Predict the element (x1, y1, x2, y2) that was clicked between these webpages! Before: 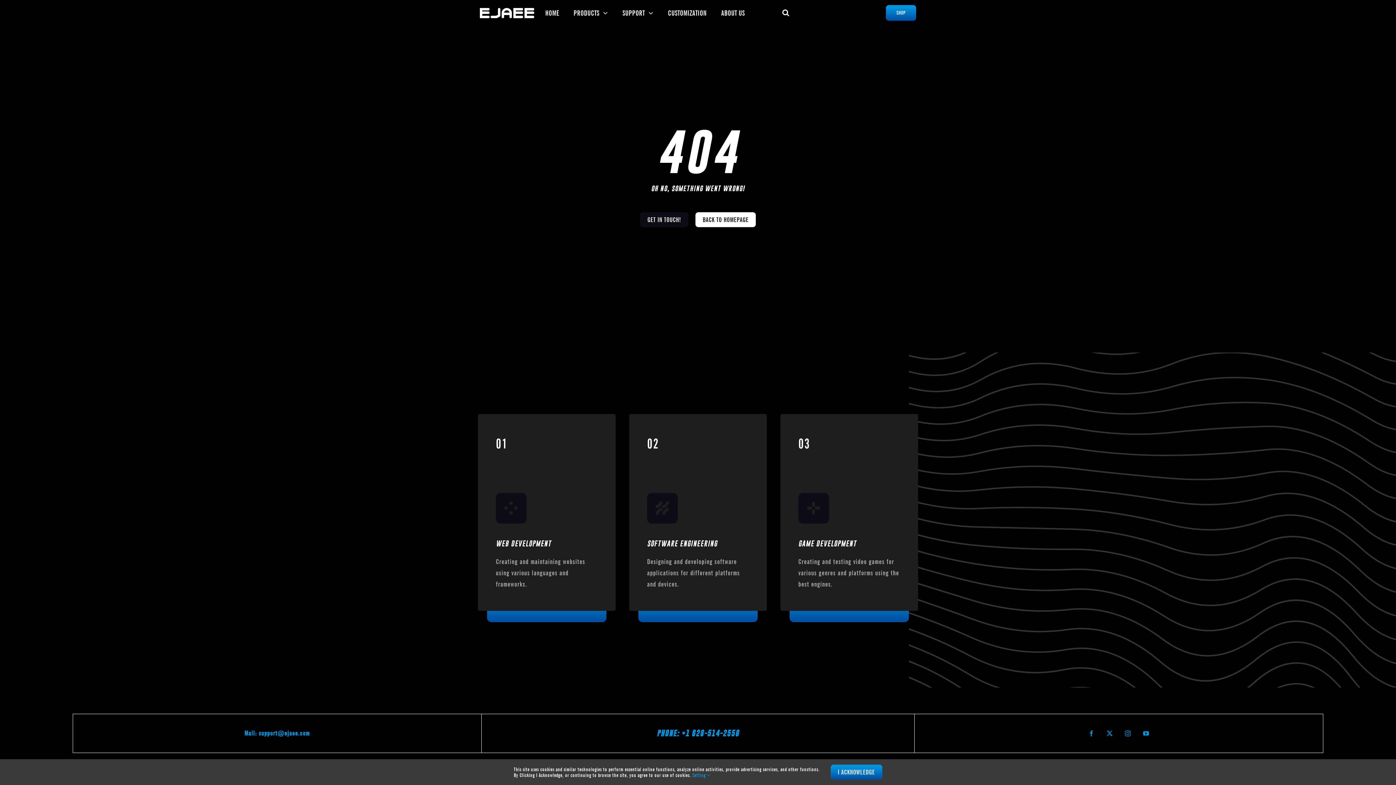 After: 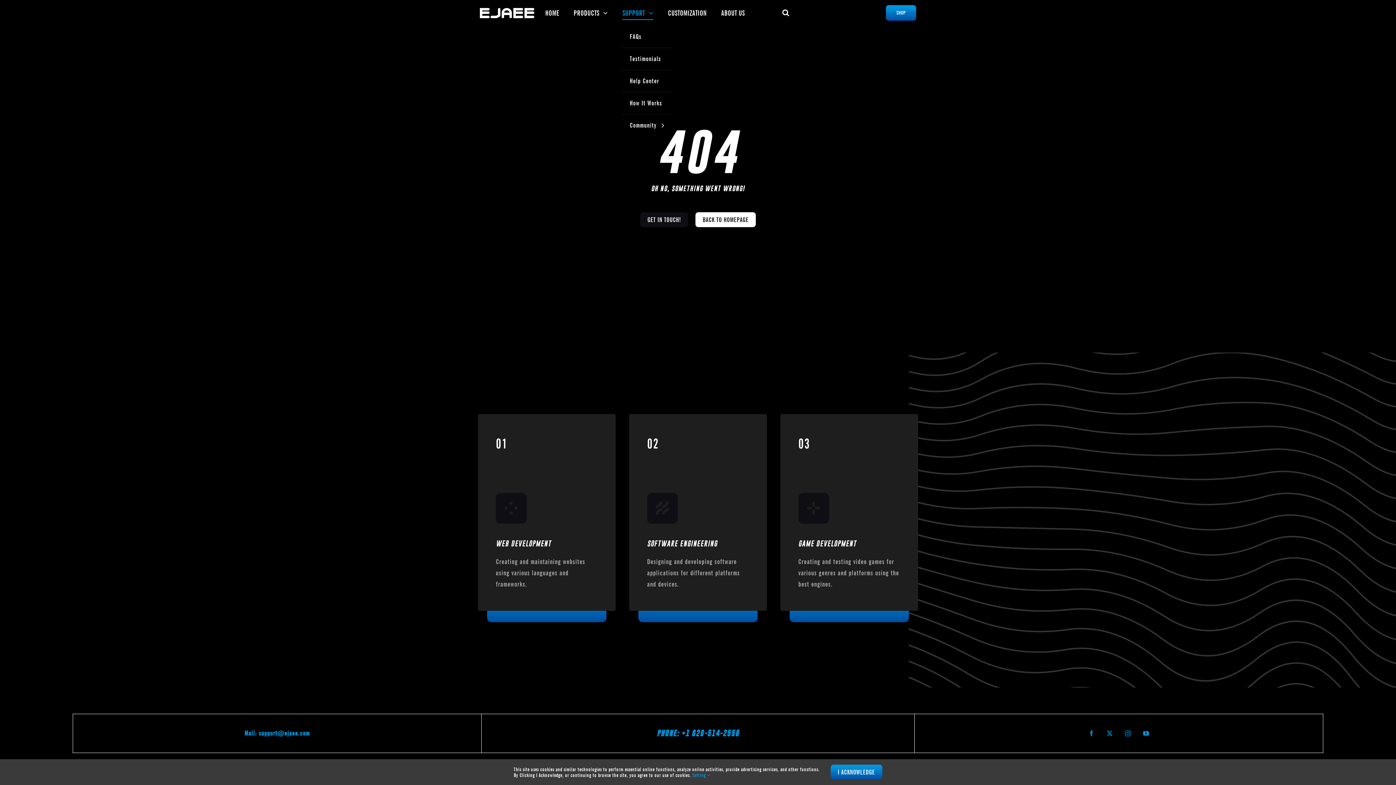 Action: label: SUPPORT bbox: (622, 6, 653, 20)